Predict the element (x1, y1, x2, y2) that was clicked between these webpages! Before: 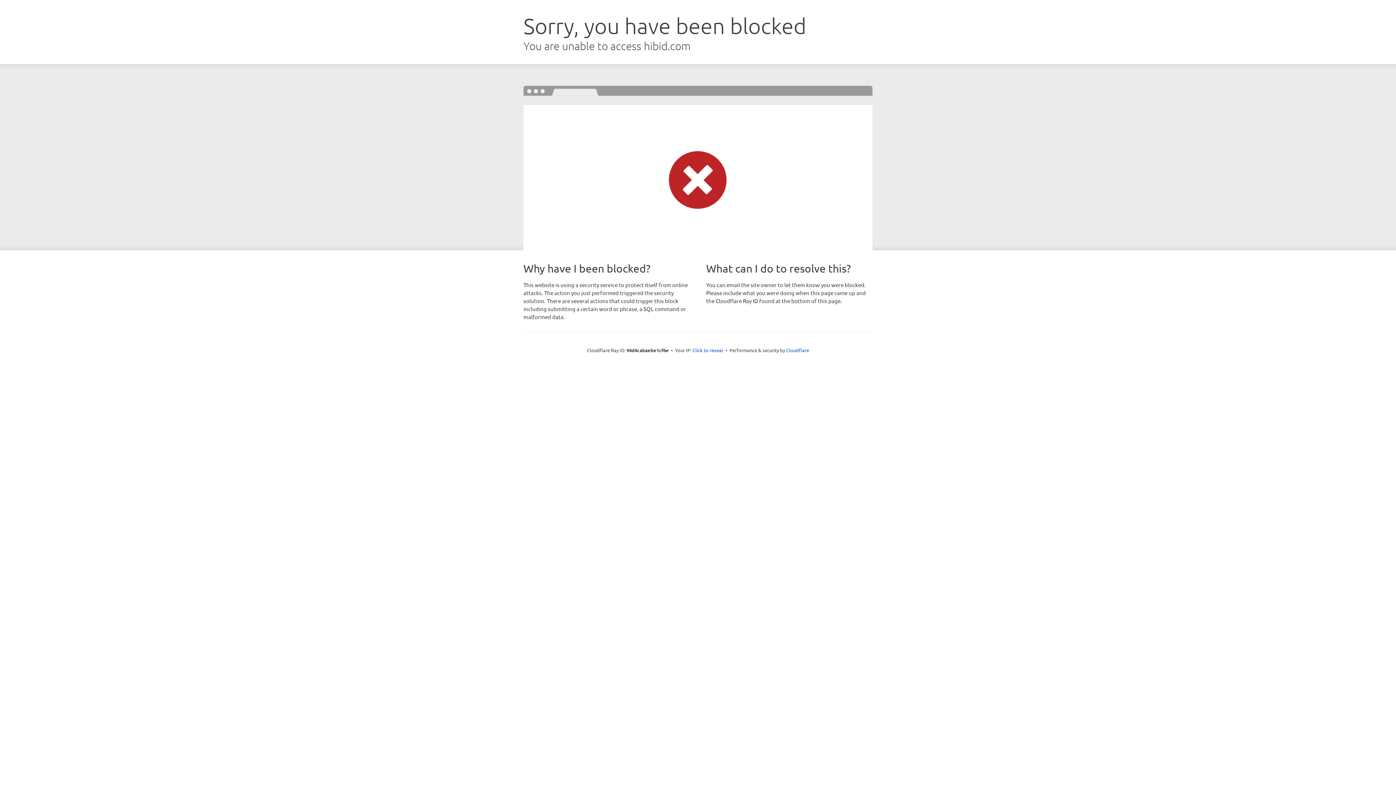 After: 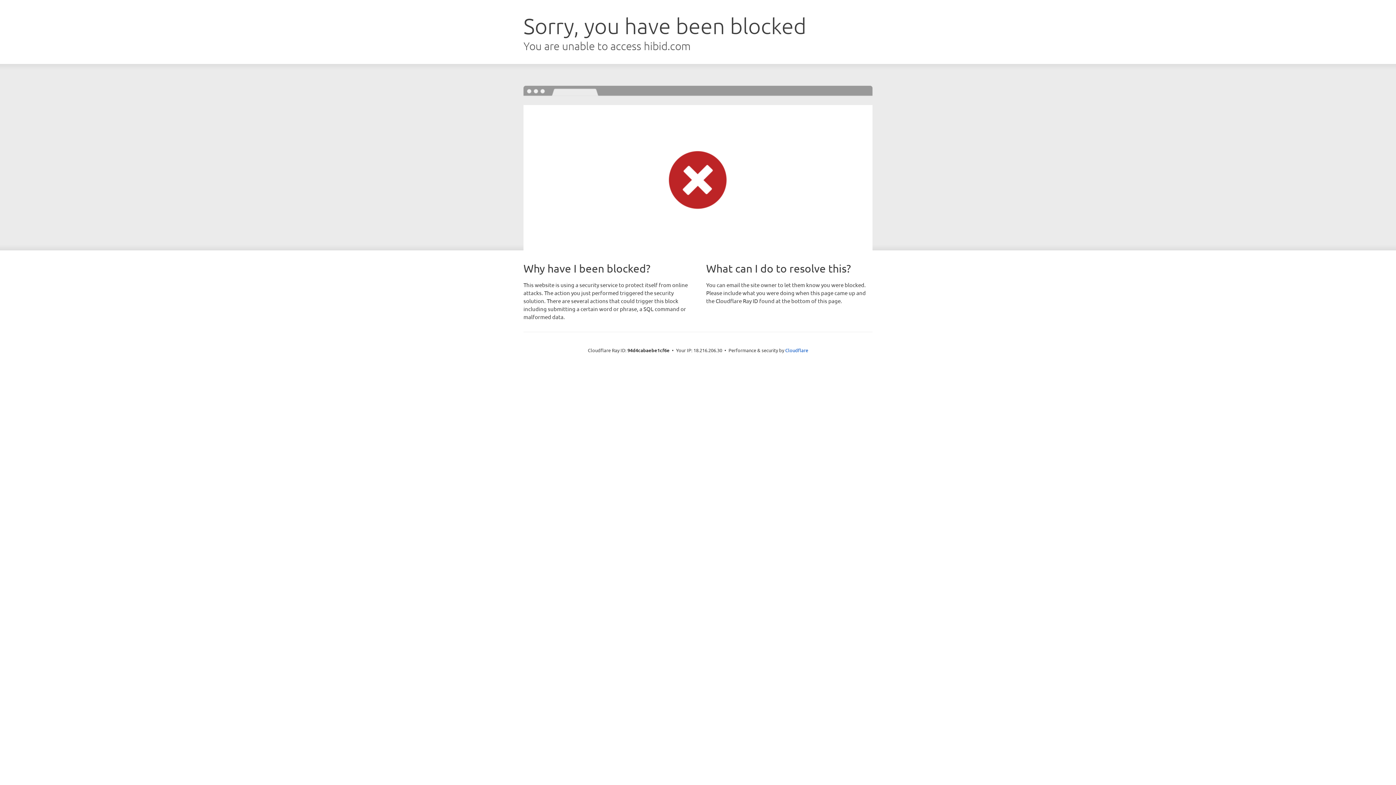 Action: label: Click to reveal bbox: (692, 346, 723, 353)